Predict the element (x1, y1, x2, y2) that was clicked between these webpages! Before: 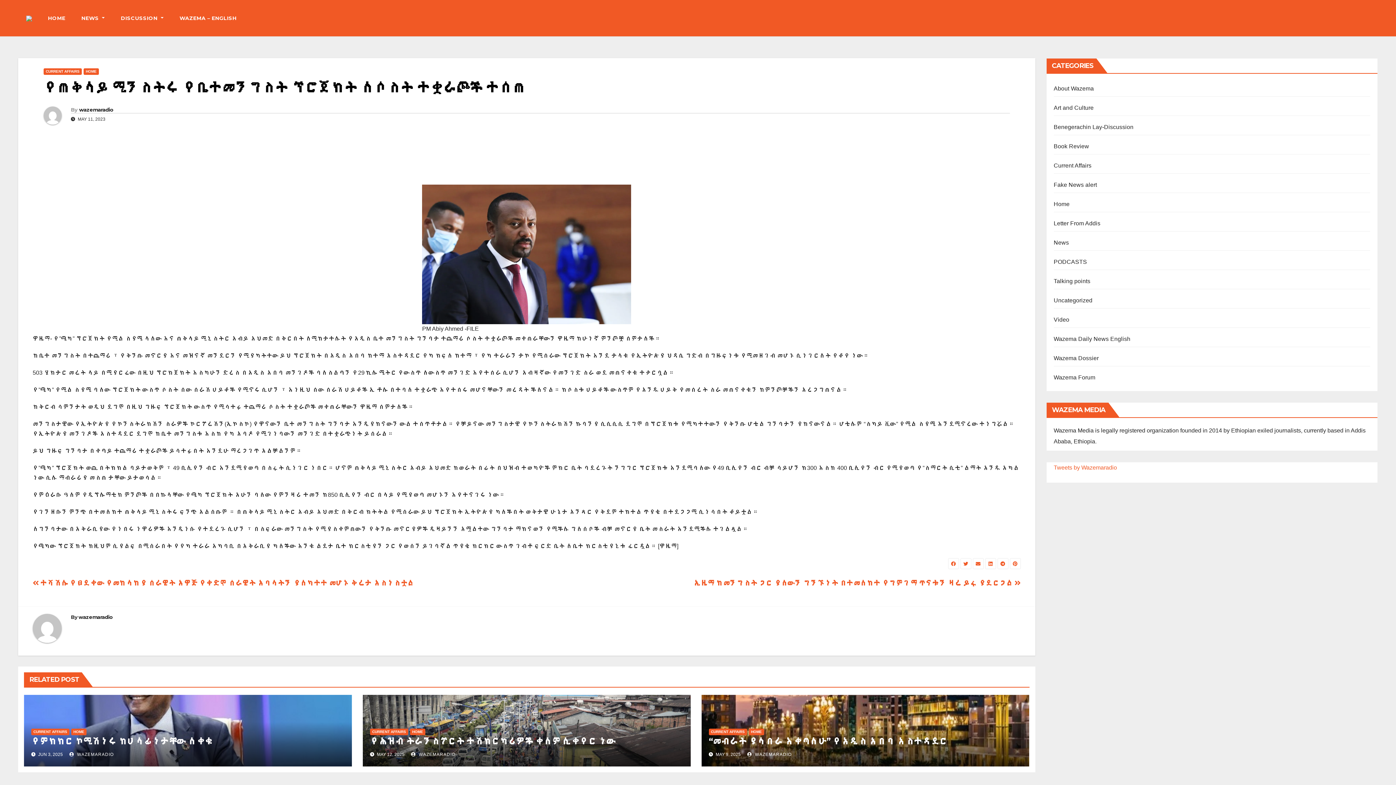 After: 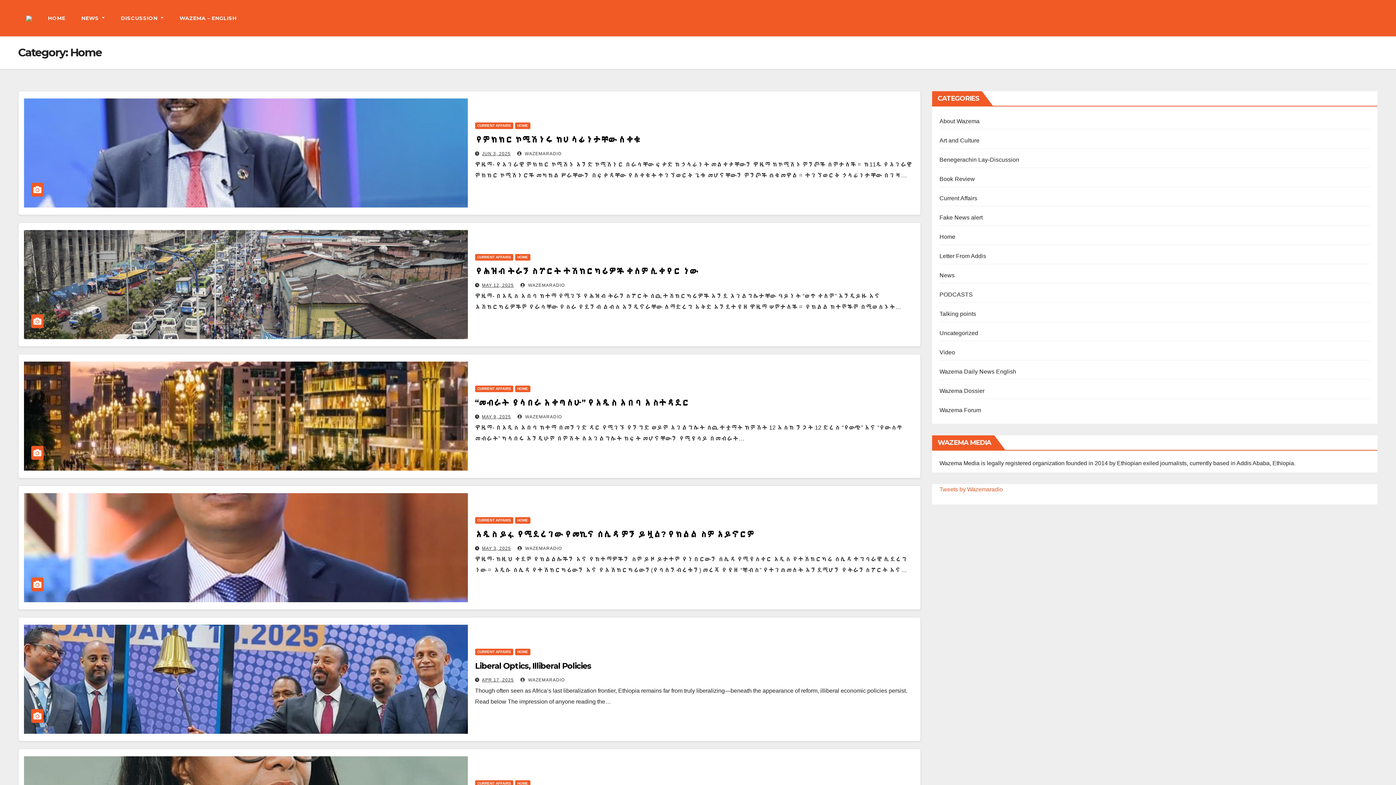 Action: bbox: (40, 9, 73, 27) label: HOME